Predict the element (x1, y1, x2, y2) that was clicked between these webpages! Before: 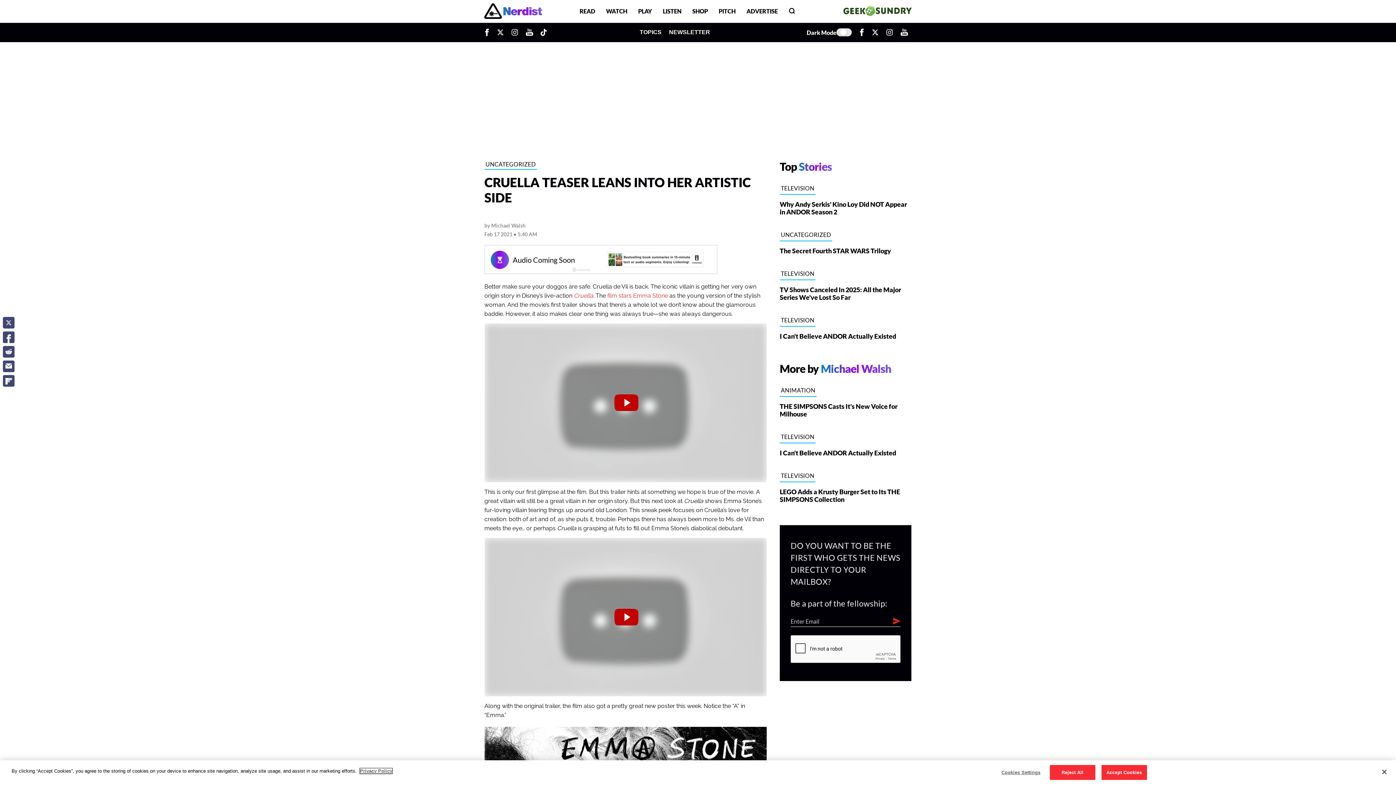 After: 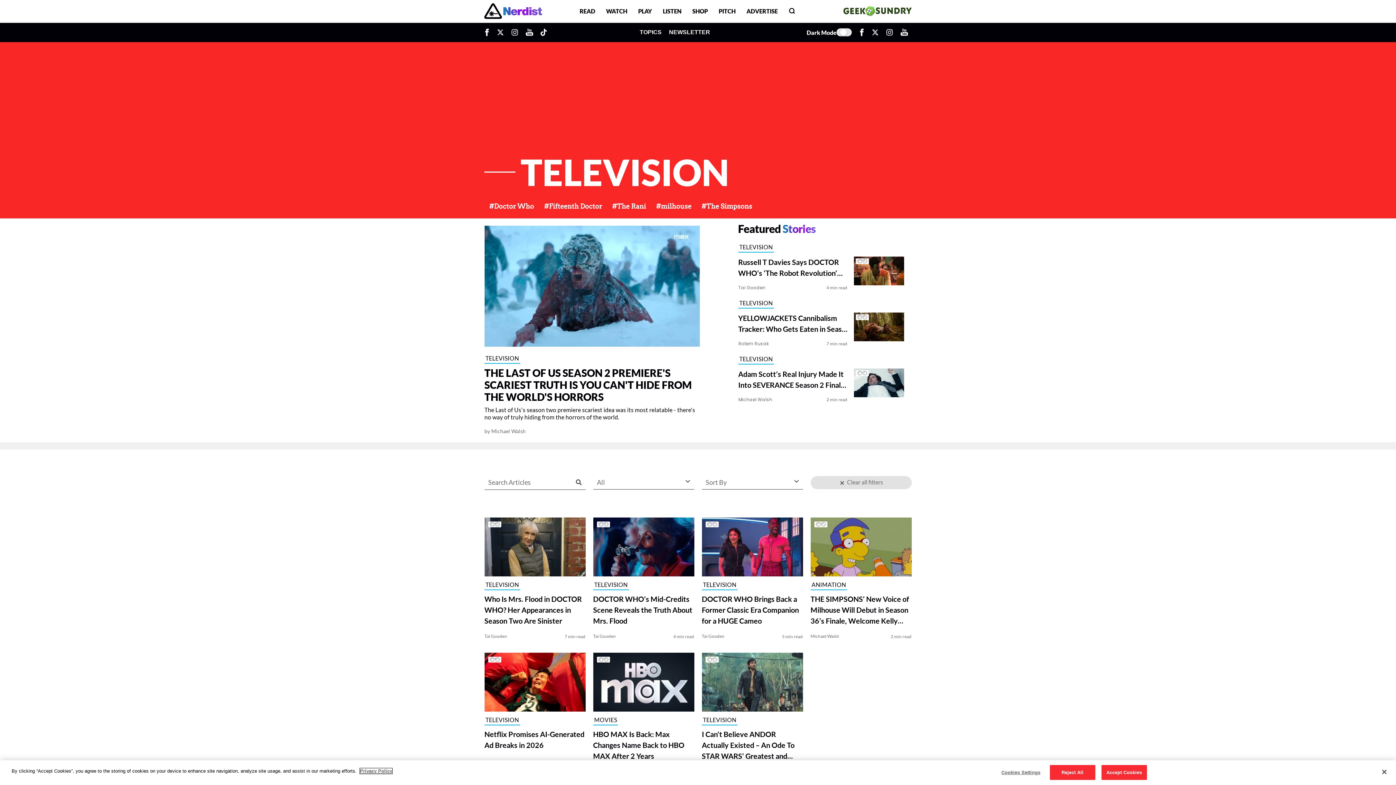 Action: bbox: (779, 184, 815, 194) label: TELEVISION